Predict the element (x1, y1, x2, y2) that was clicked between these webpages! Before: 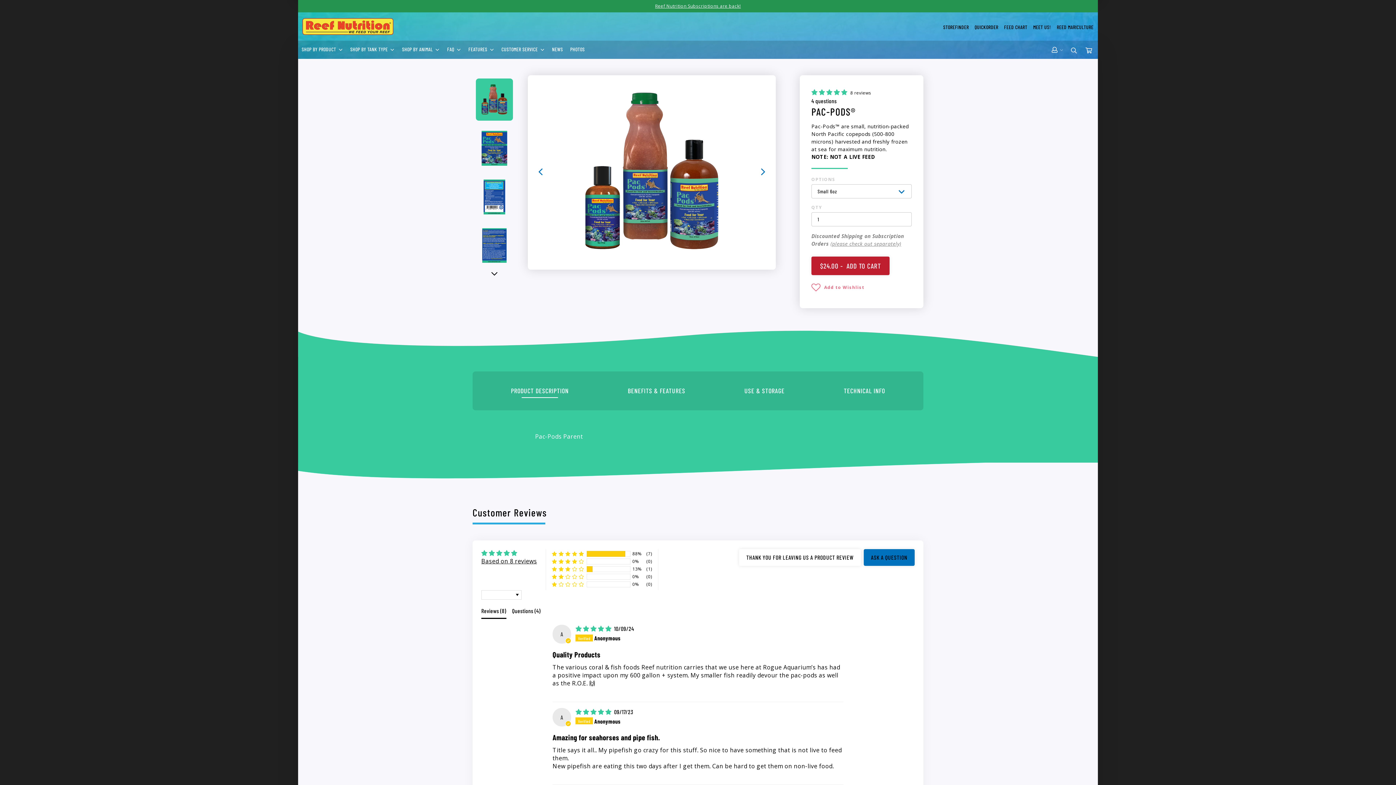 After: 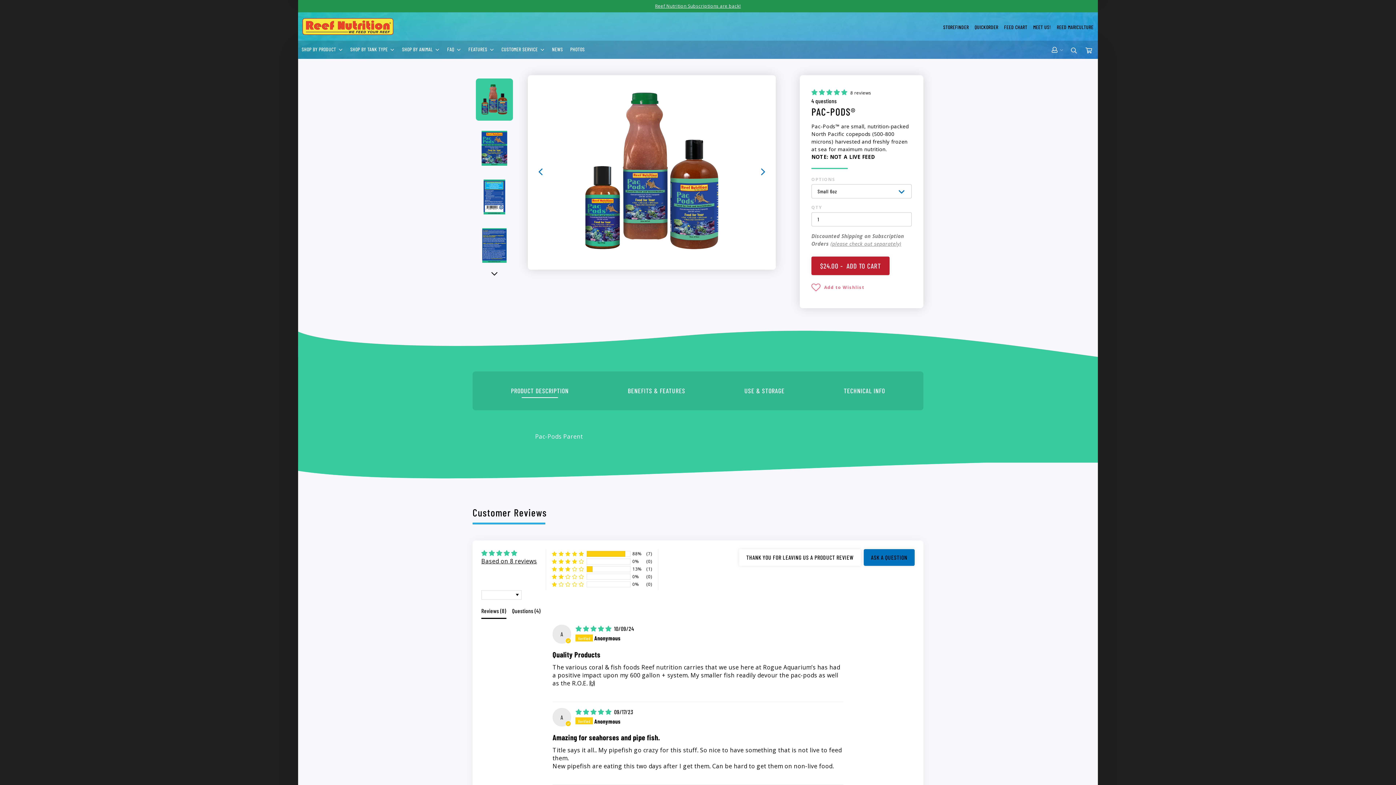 Action: bbox: (481, 557, 537, 565) label: Based on 8 reviews